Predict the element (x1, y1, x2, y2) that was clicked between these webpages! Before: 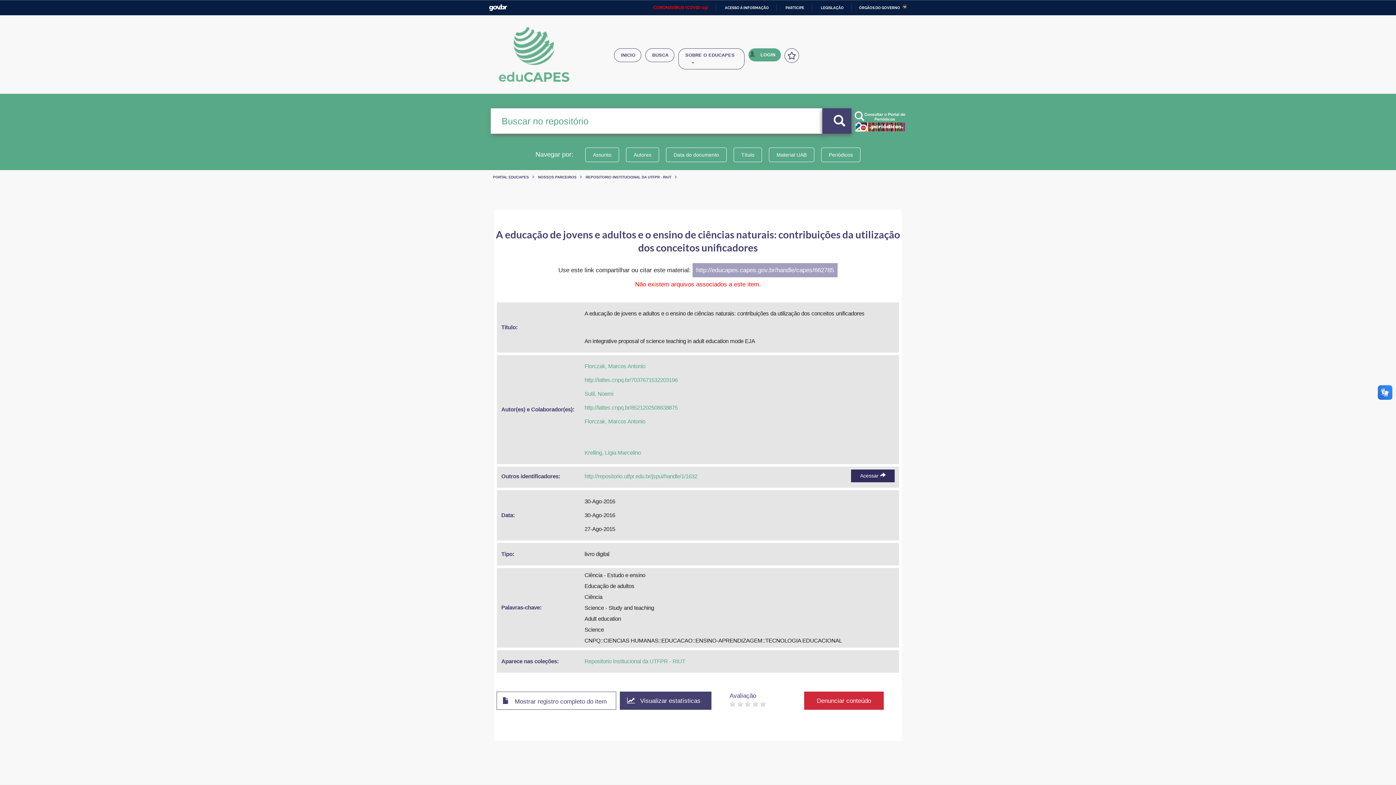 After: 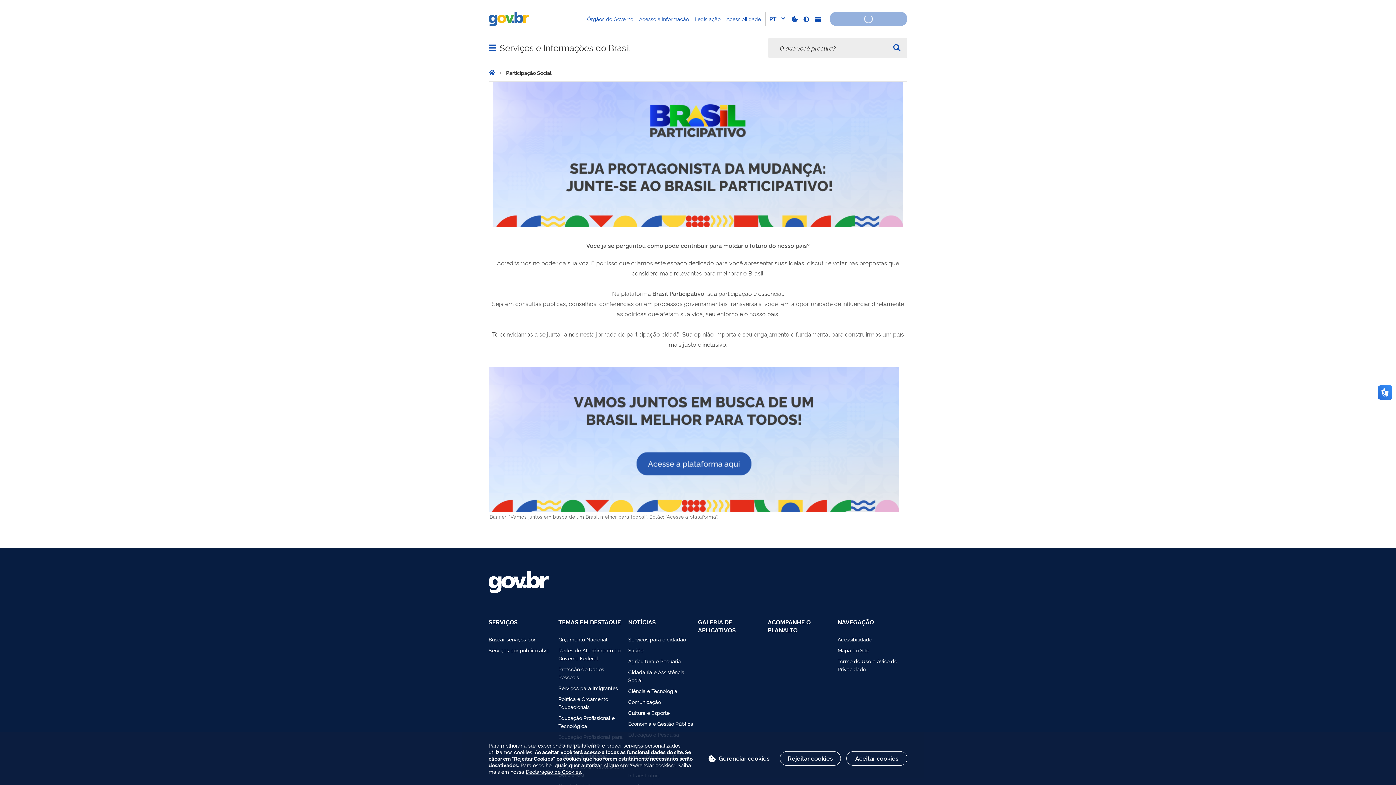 Action: label: PARTICIPE bbox: (779, 5, 804, 9)